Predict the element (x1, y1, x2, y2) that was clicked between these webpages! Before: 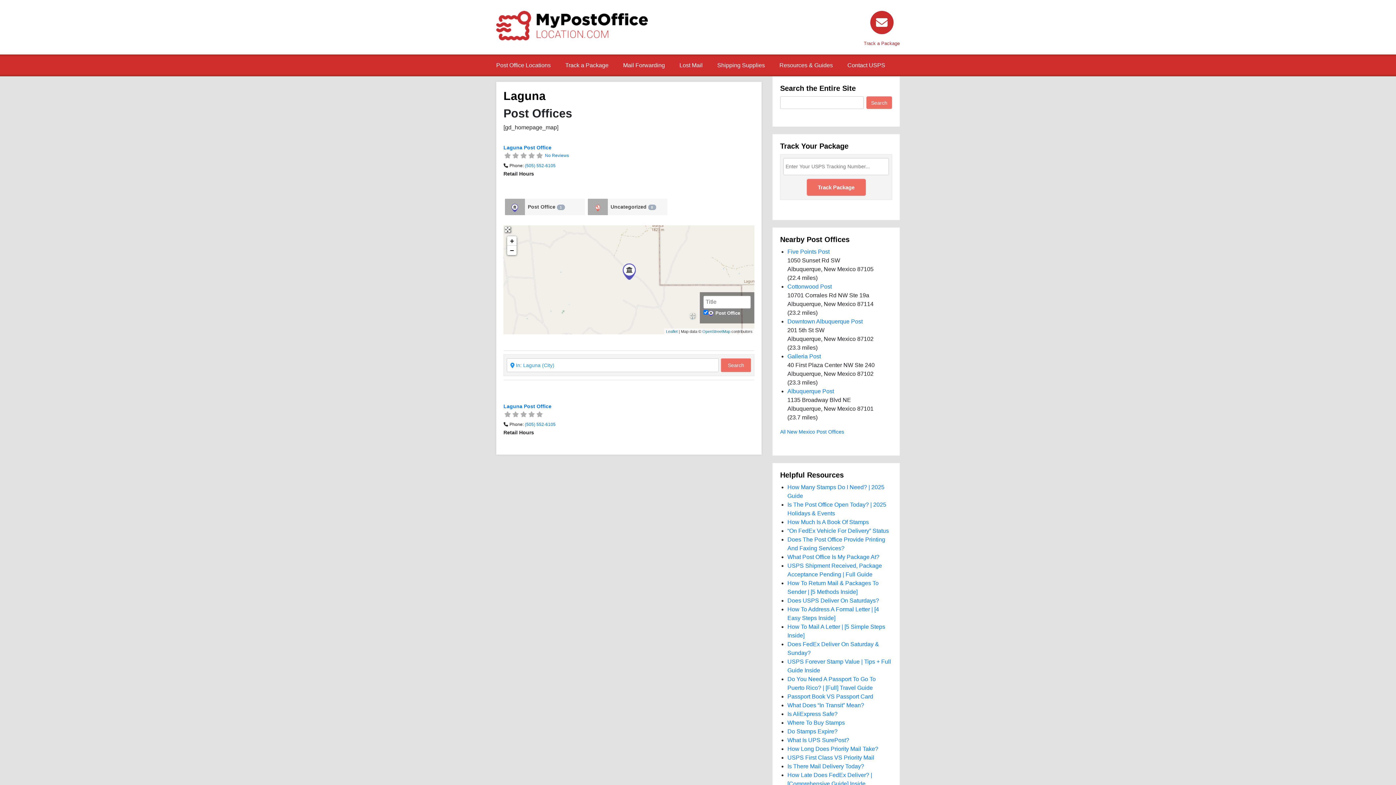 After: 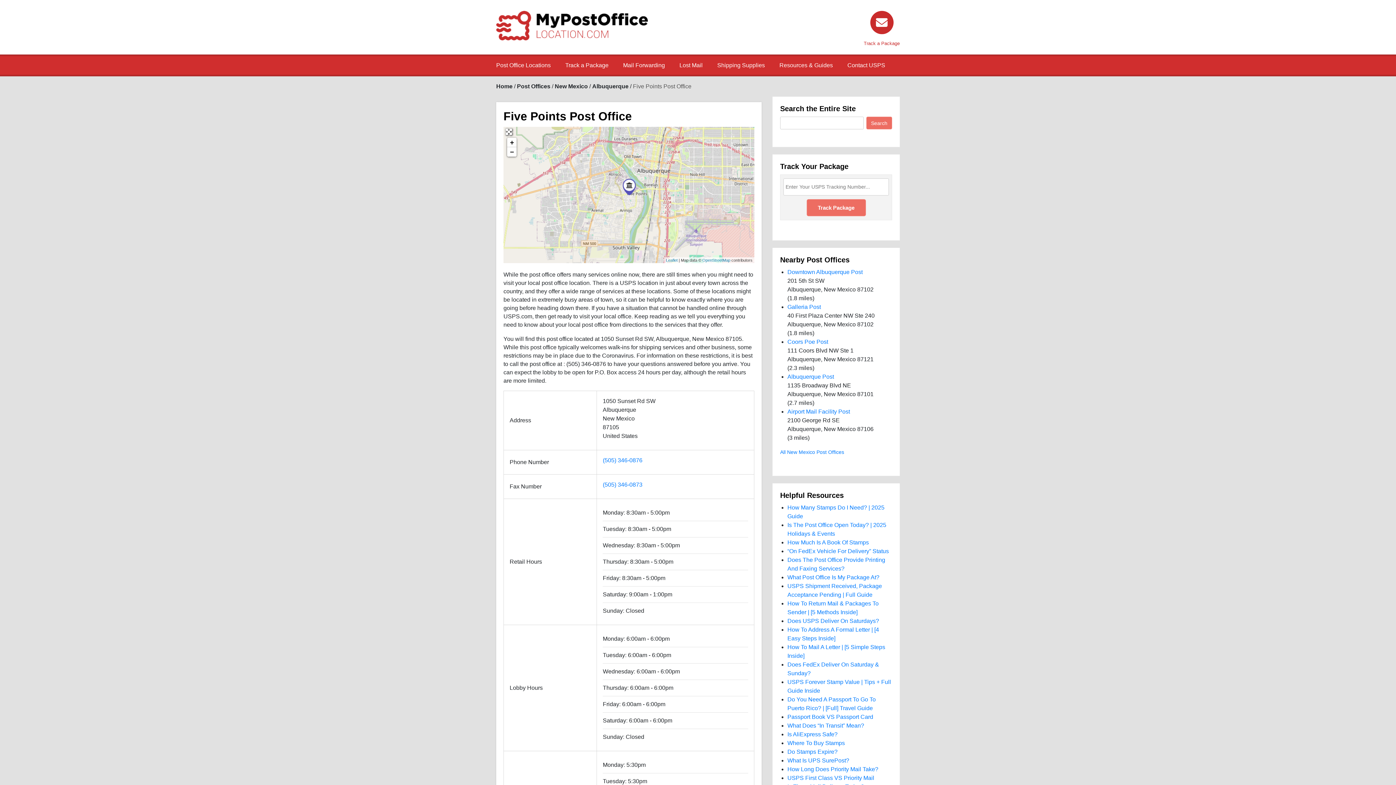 Action: bbox: (787, 248, 829, 254) label: Five Points Post